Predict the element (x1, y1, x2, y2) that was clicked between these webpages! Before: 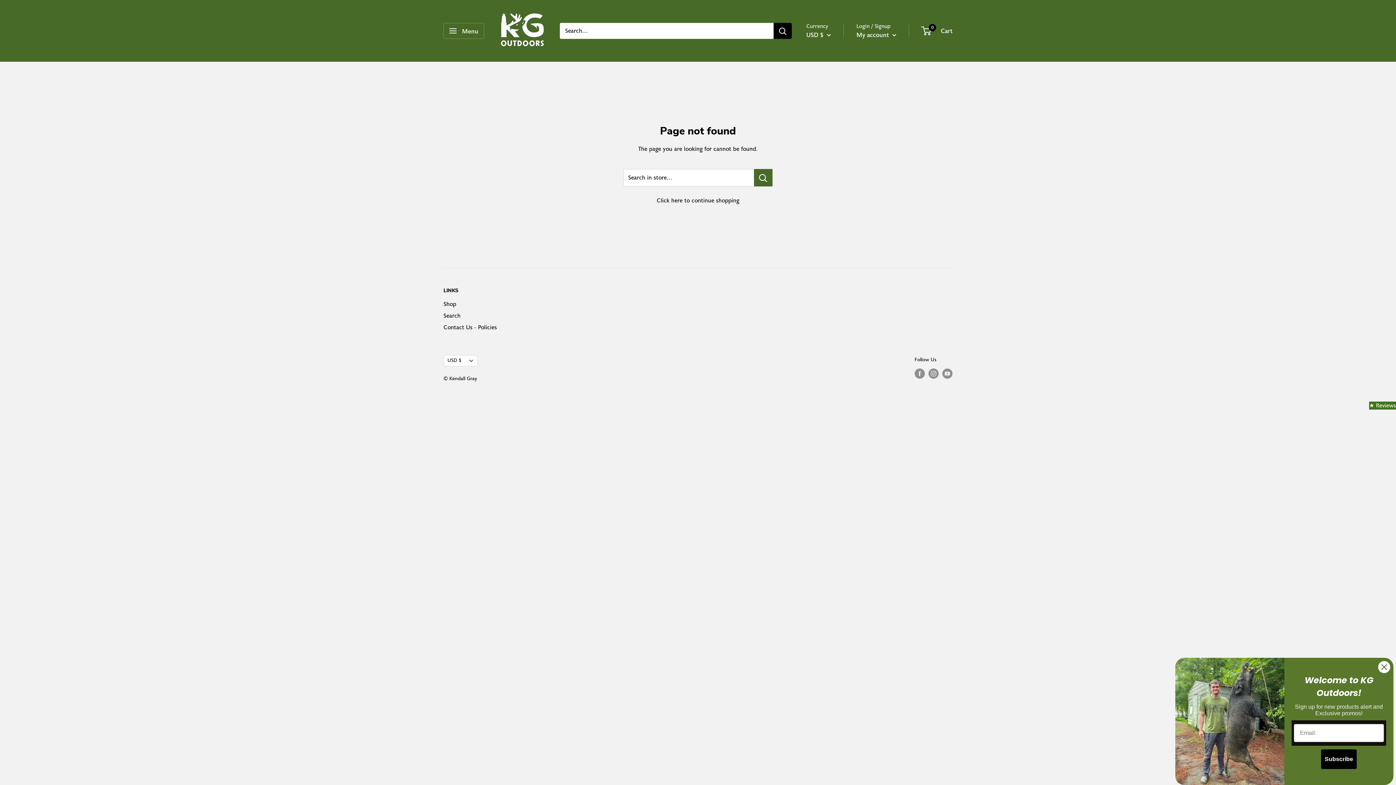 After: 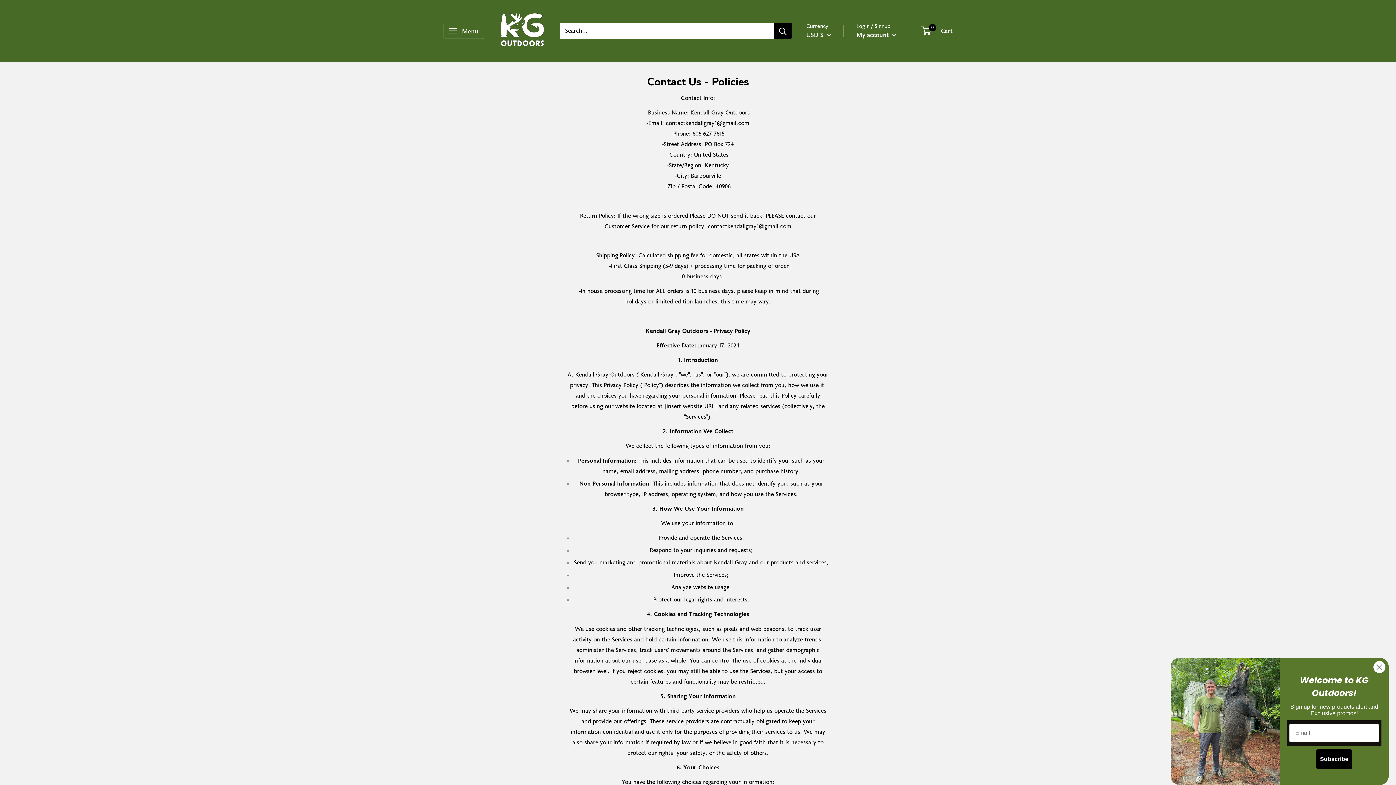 Action: label: Contact Us - Policies bbox: (443, 321, 527, 333)